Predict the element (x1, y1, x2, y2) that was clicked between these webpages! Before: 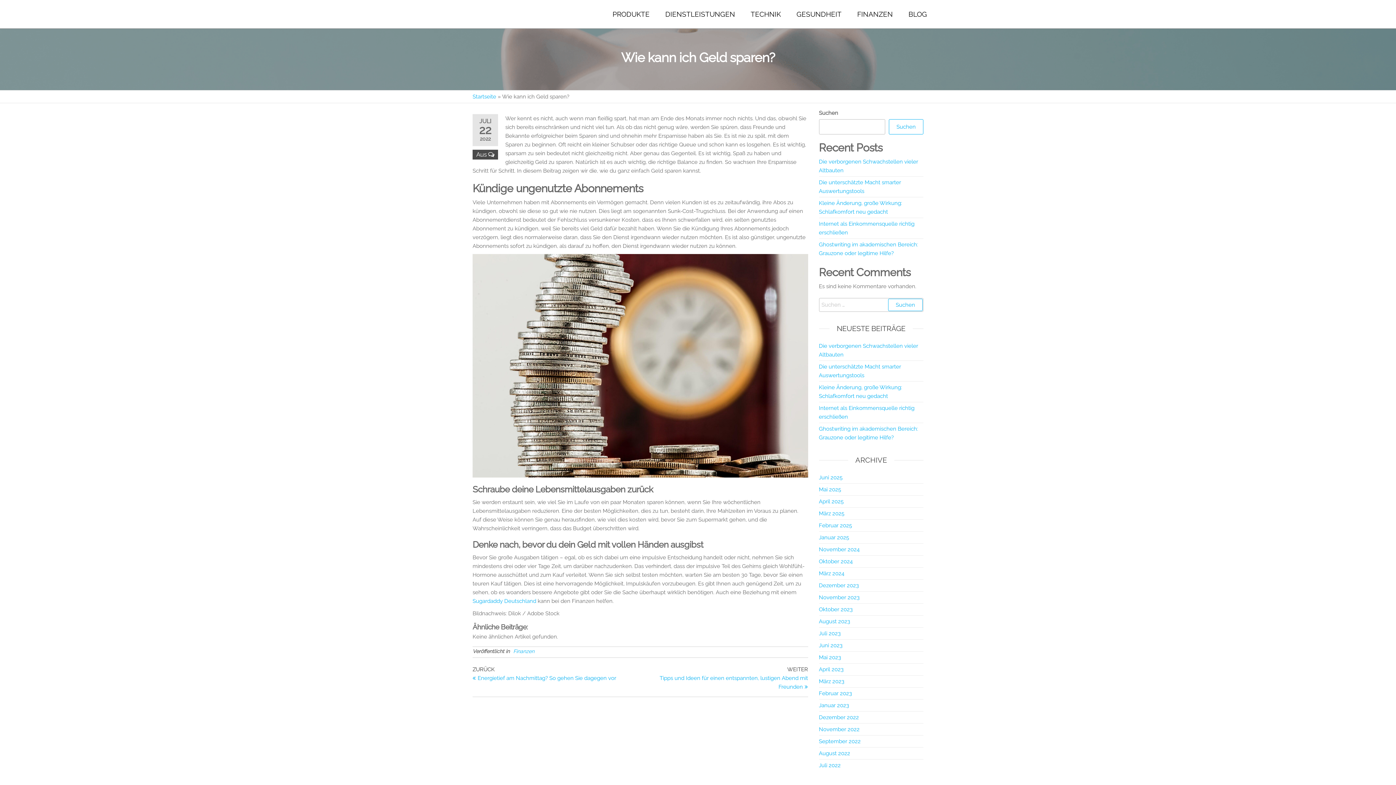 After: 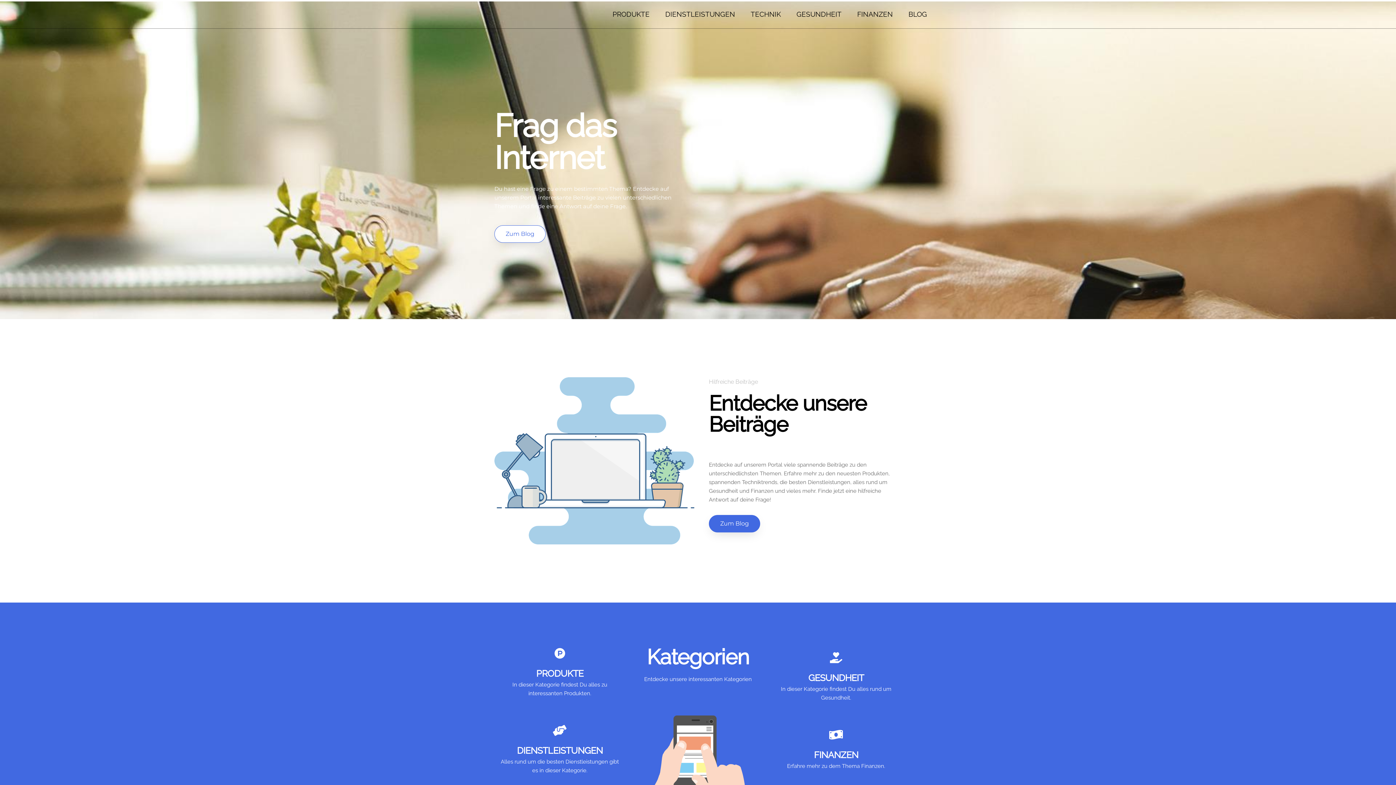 Action: bbox: (819, 726, 859, 733) label: November 2022